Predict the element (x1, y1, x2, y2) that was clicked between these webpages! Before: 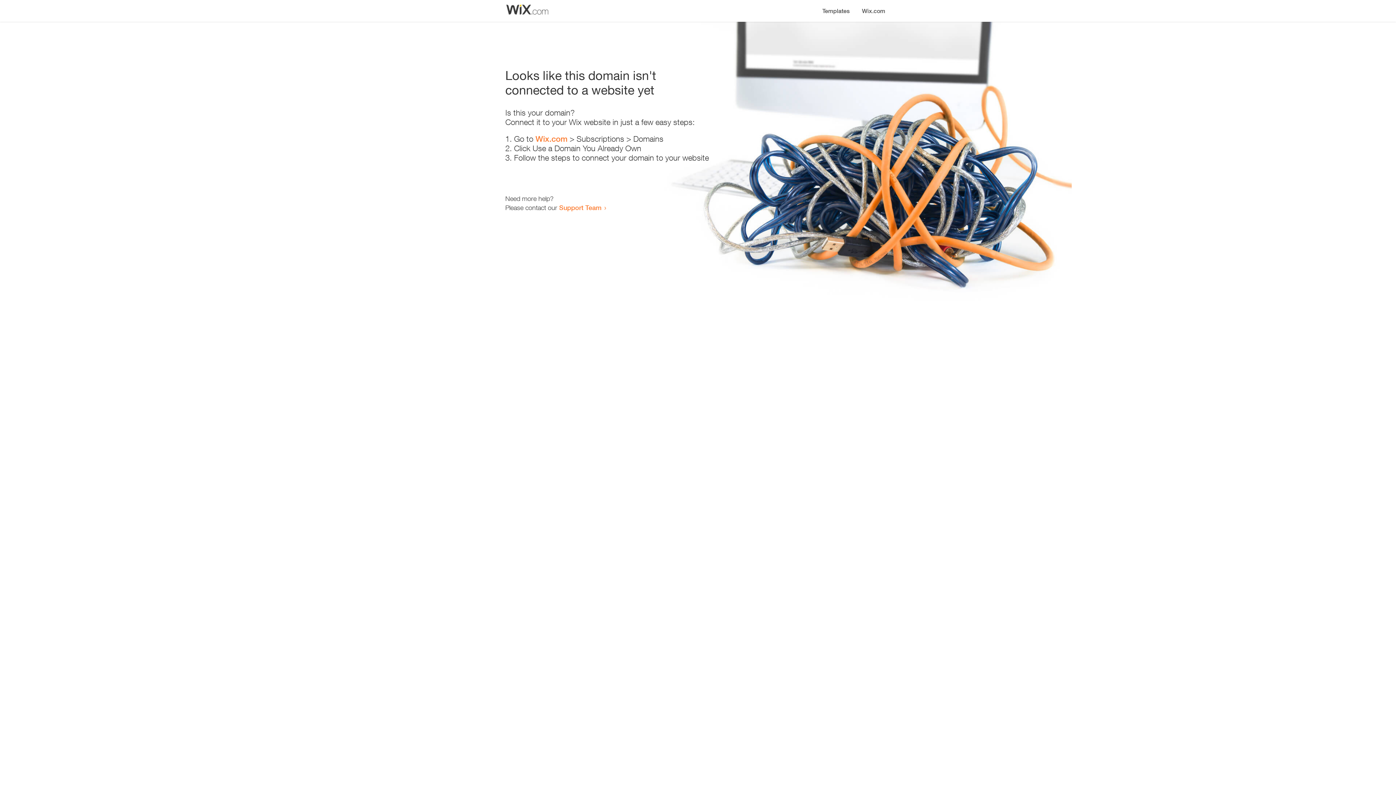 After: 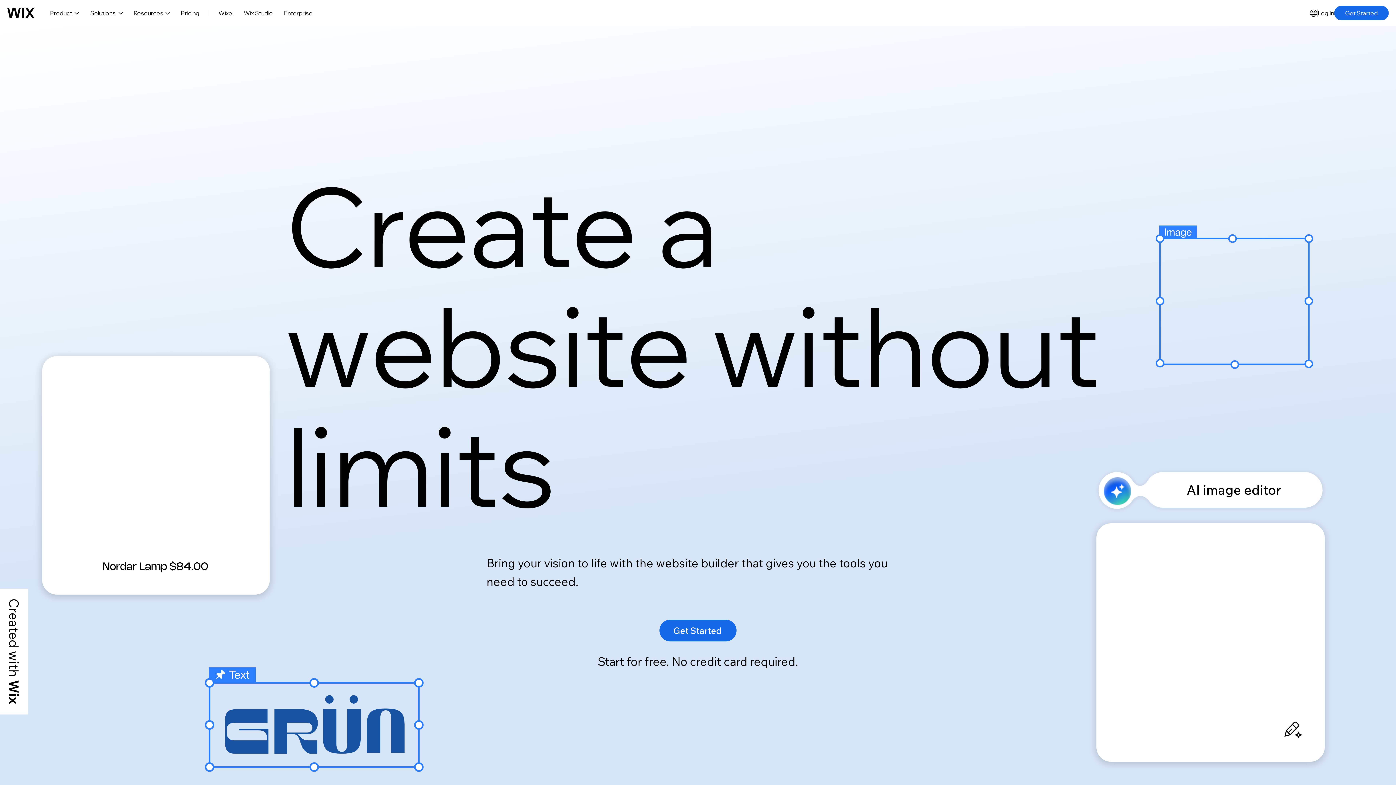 Action: bbox: (856, 0, 890, 14) label: Wix.com